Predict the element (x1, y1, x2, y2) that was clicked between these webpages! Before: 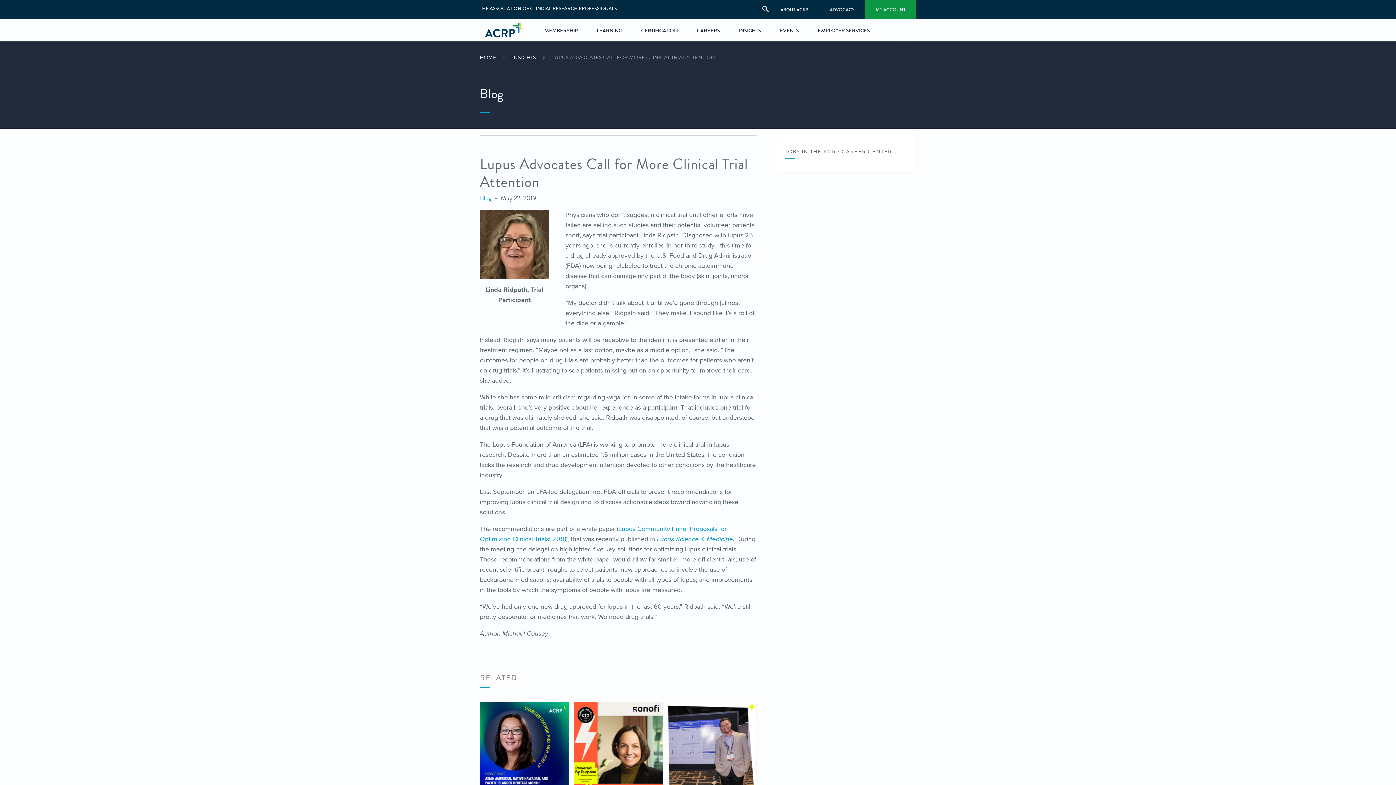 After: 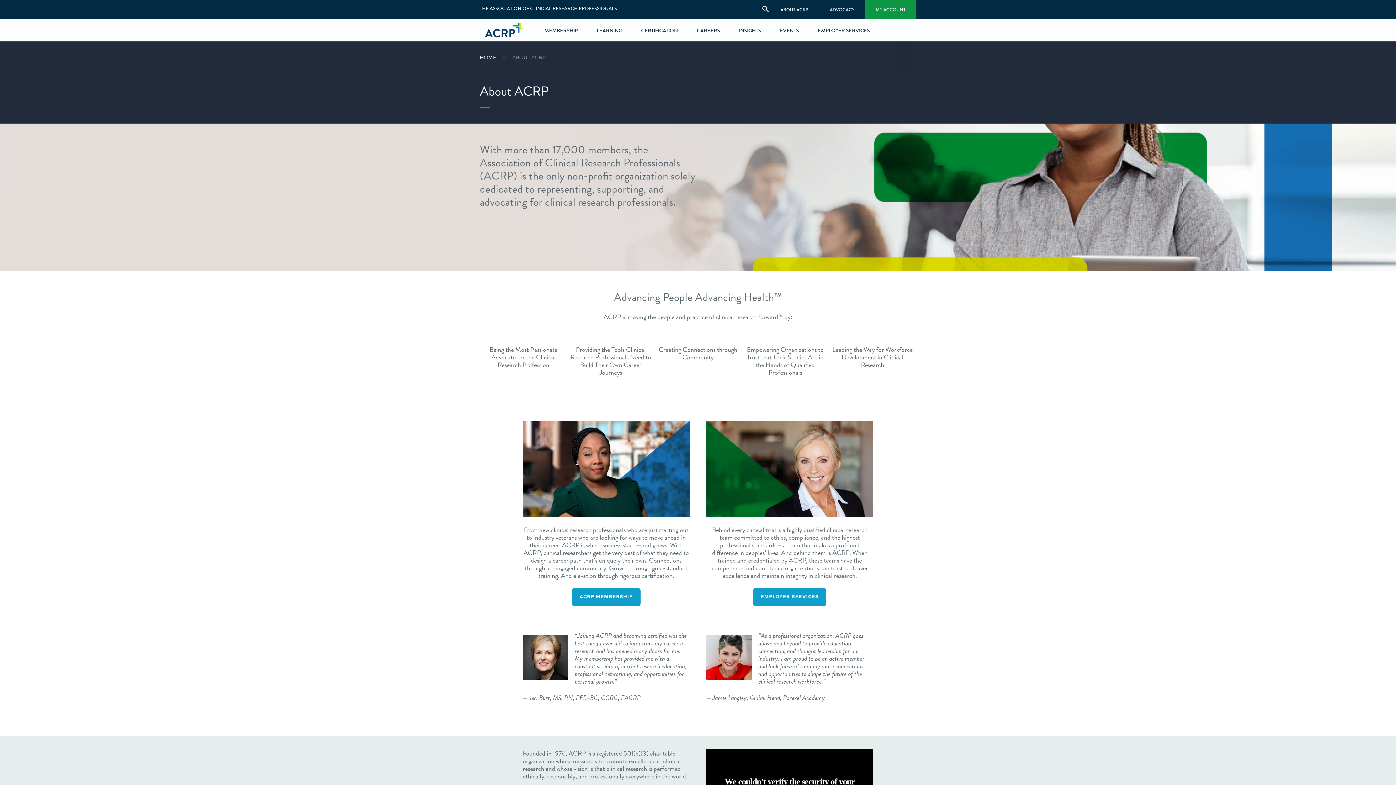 Action: bbox: (770, 13, 819, 32) label: ABOUT ACRP